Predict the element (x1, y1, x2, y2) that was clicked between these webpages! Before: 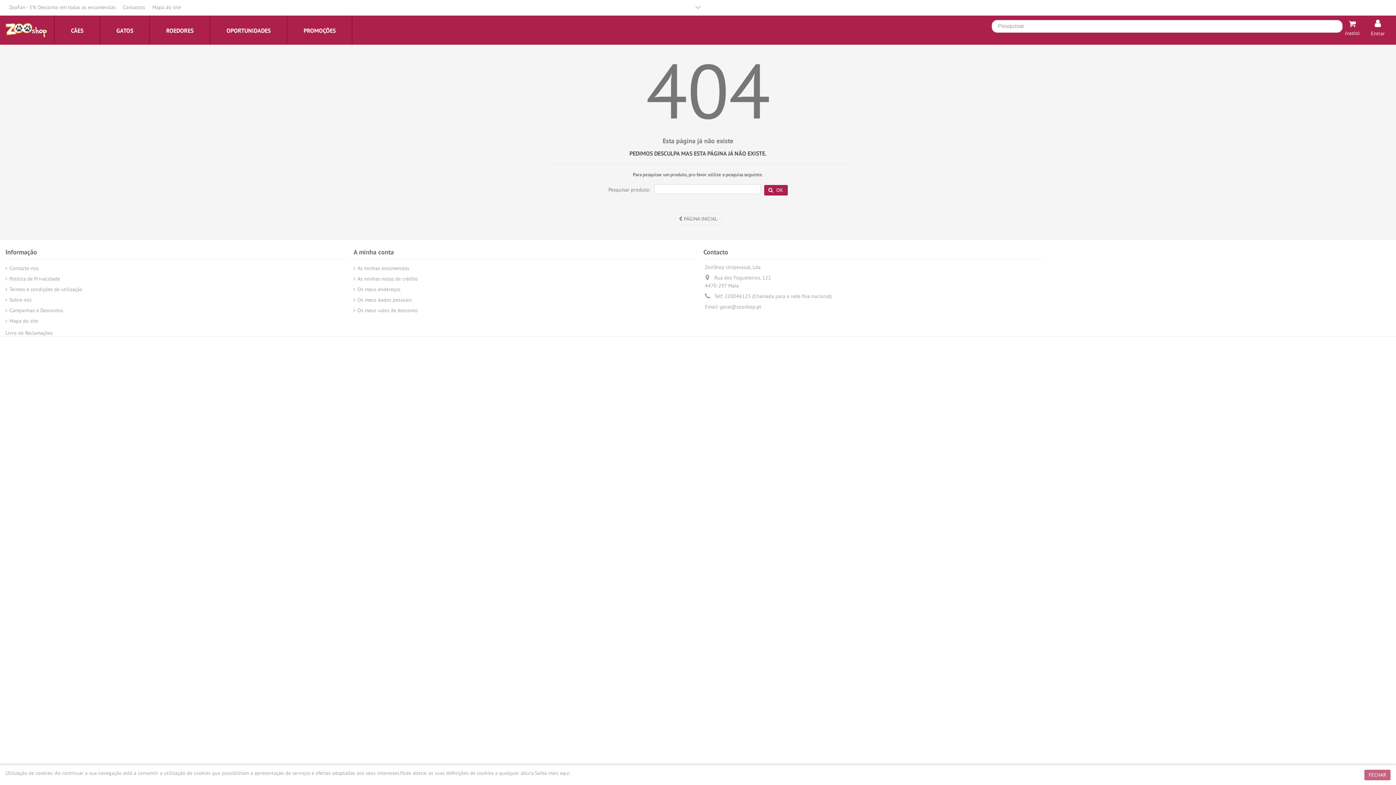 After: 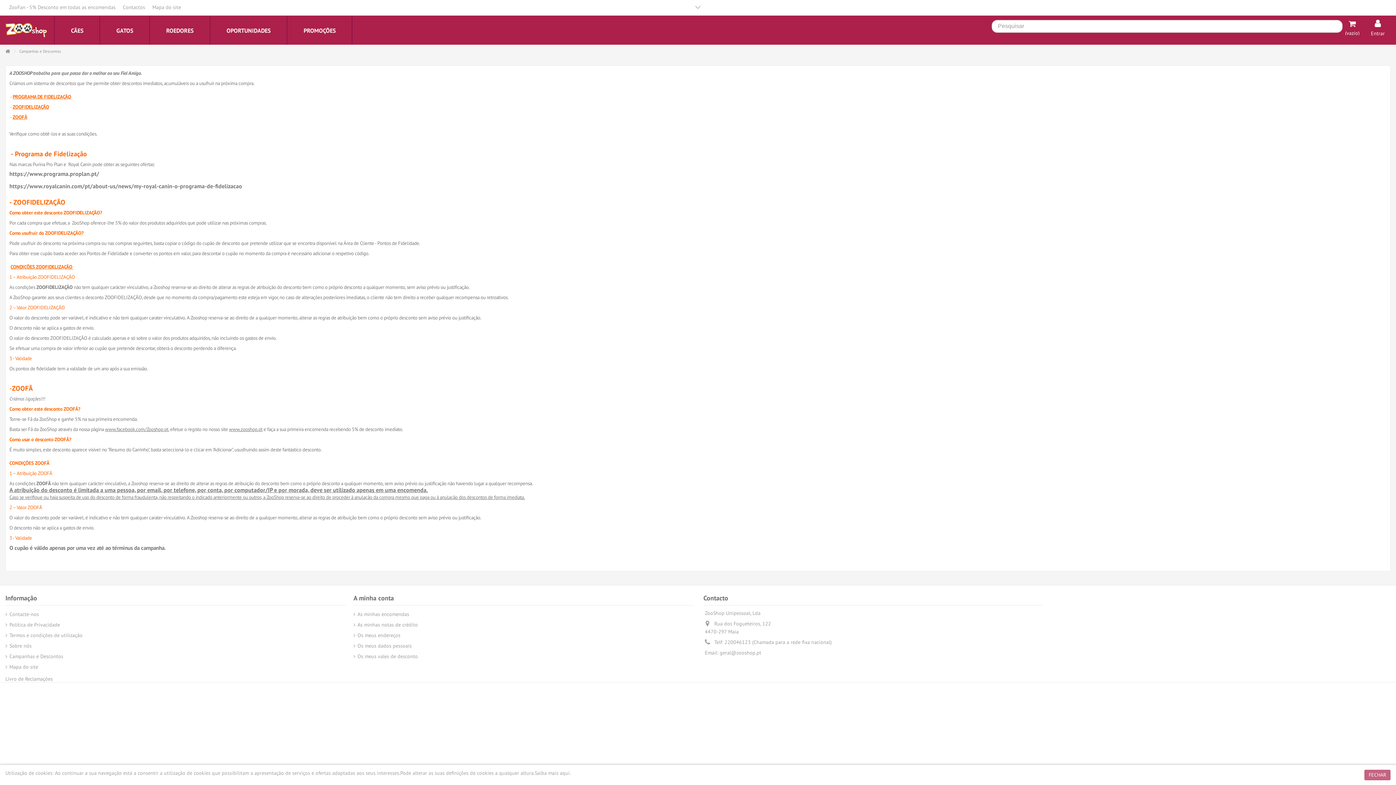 Action: label: ZooFan - 5% Desconto em todas as encomendas bbox: (9, 4, 115, 10)